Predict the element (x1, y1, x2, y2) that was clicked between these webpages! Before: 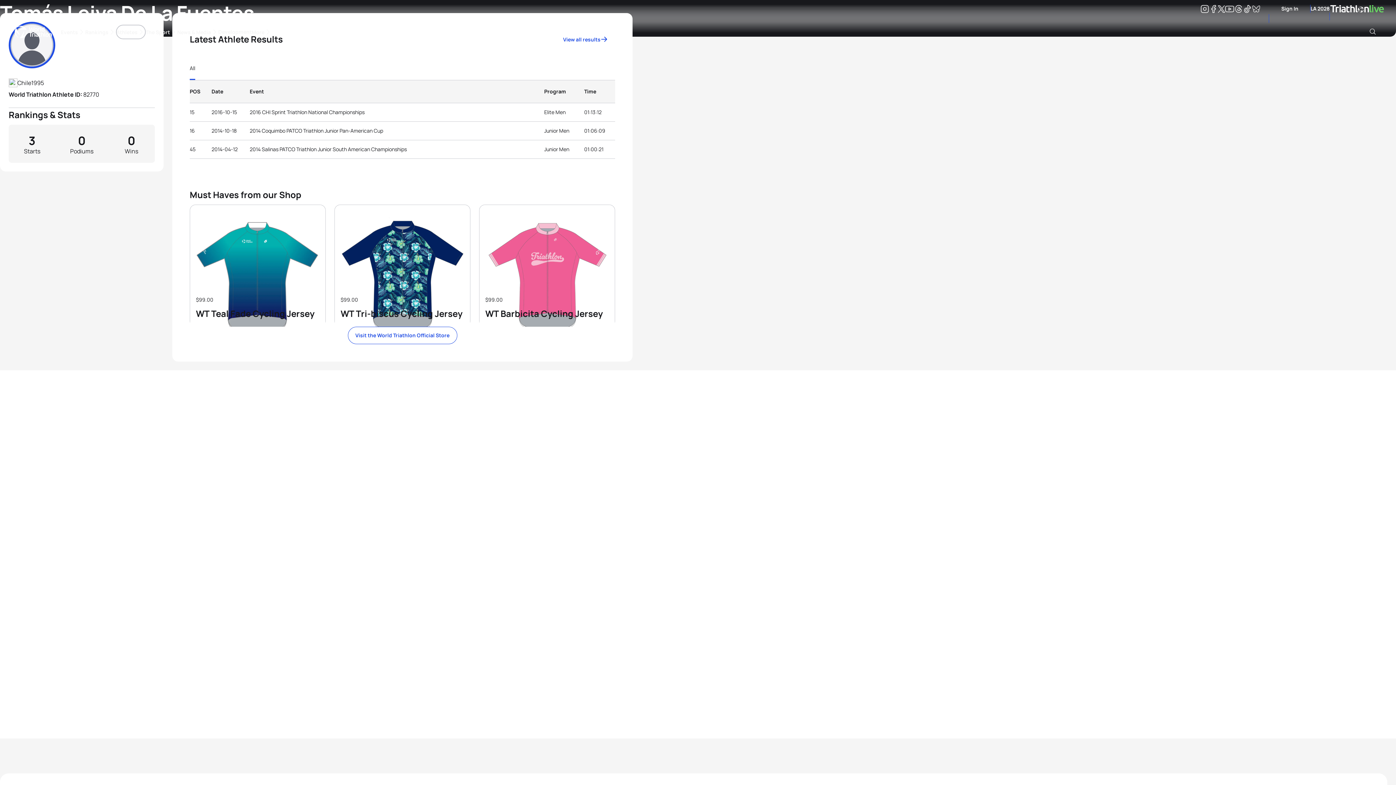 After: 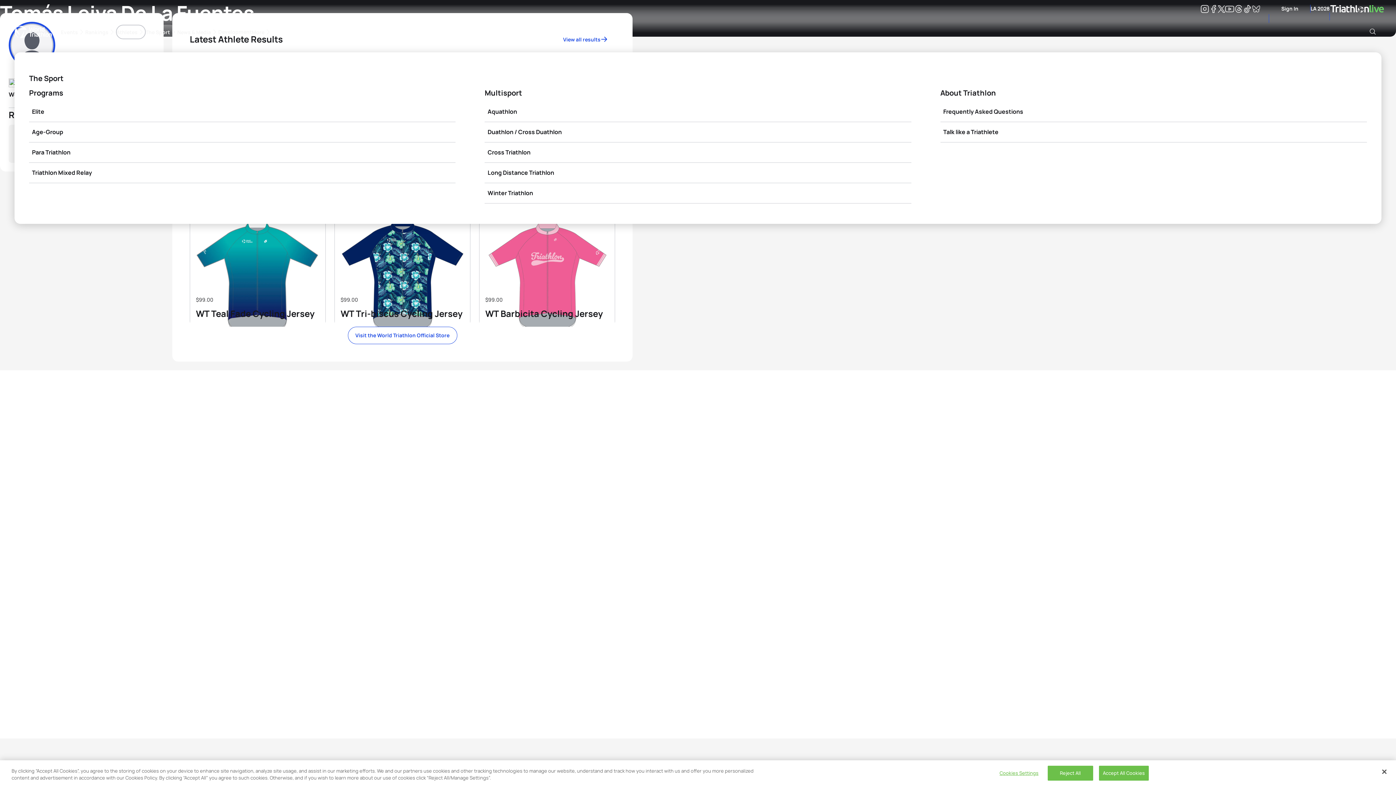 Action: bbox: (145, 24, 177, 39) label: The Sport